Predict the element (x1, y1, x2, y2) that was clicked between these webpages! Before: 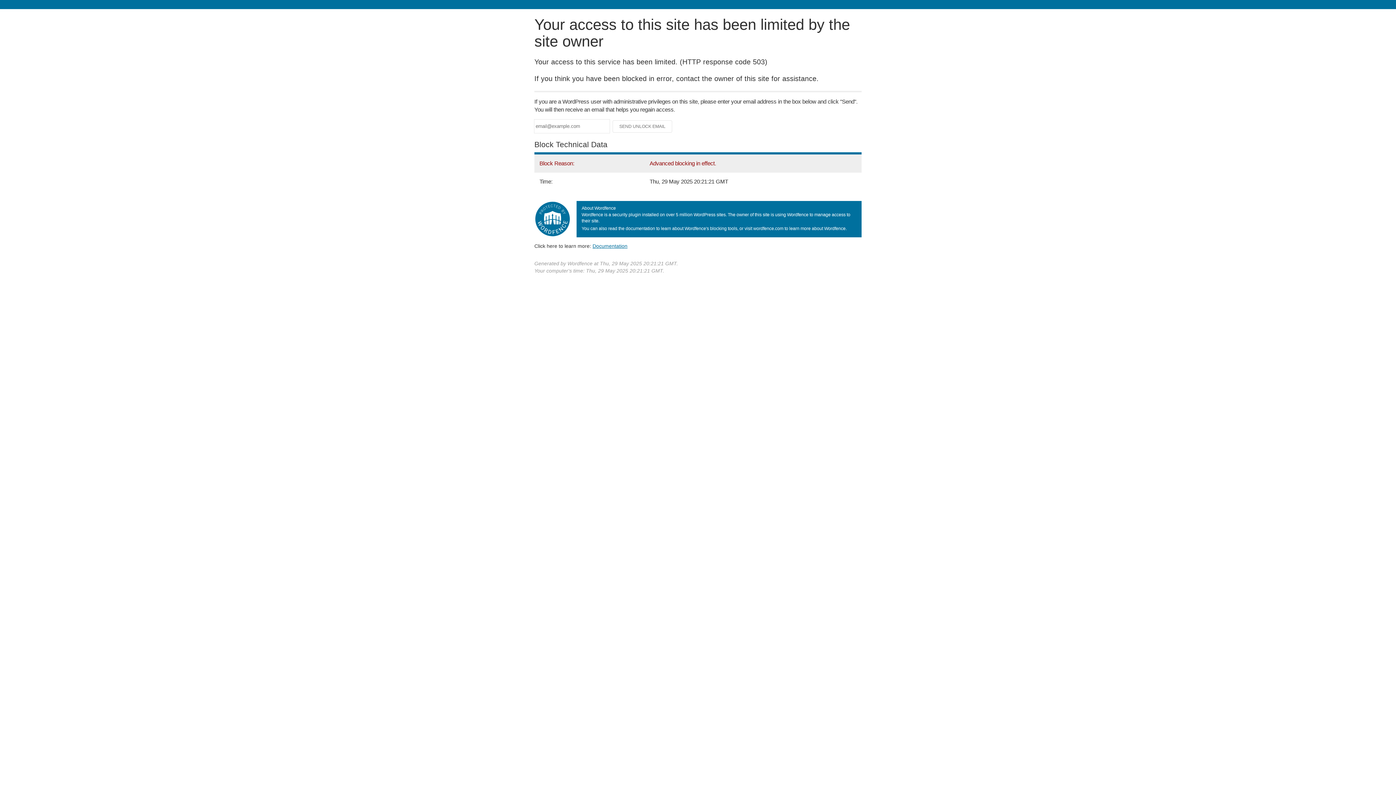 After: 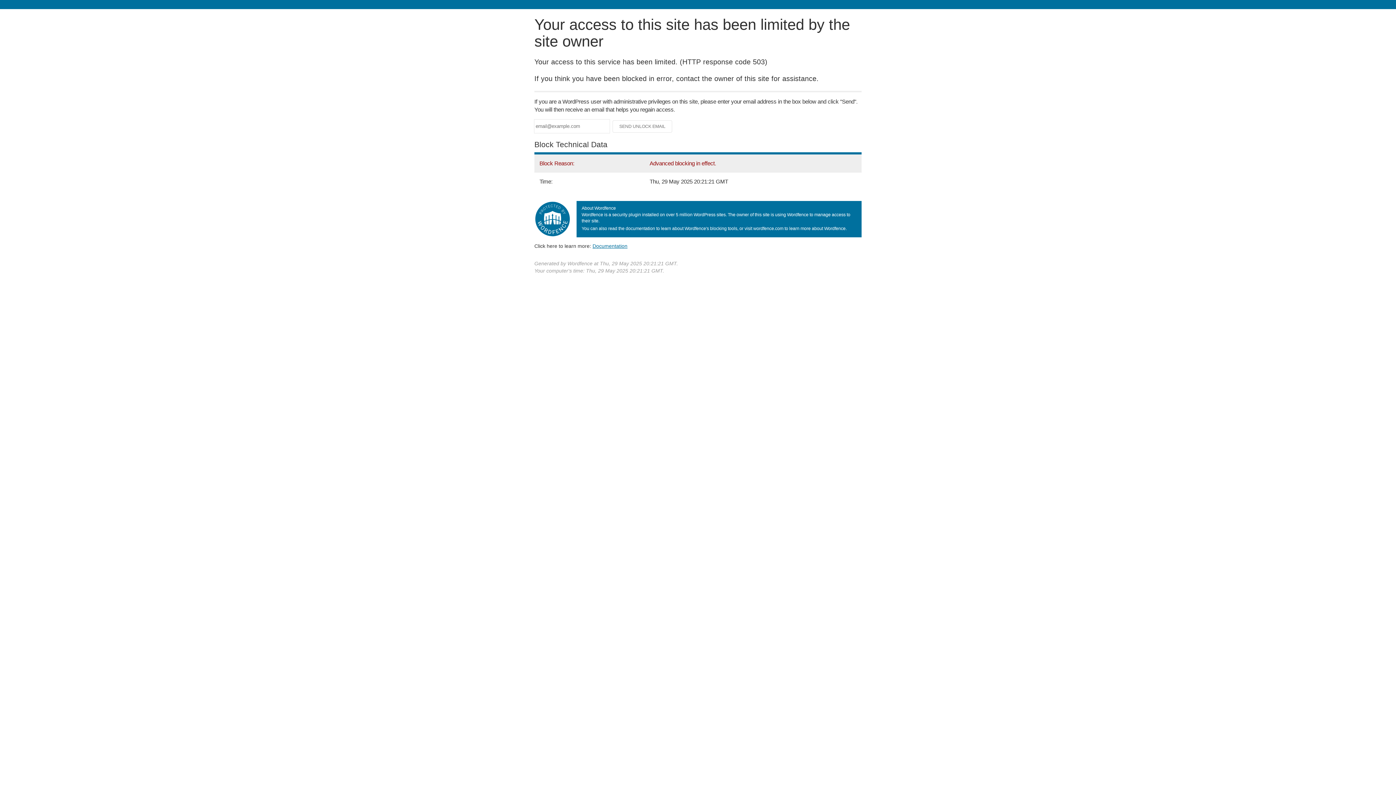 Action: bbox: (592, 243, 627, 248) label: Documentation